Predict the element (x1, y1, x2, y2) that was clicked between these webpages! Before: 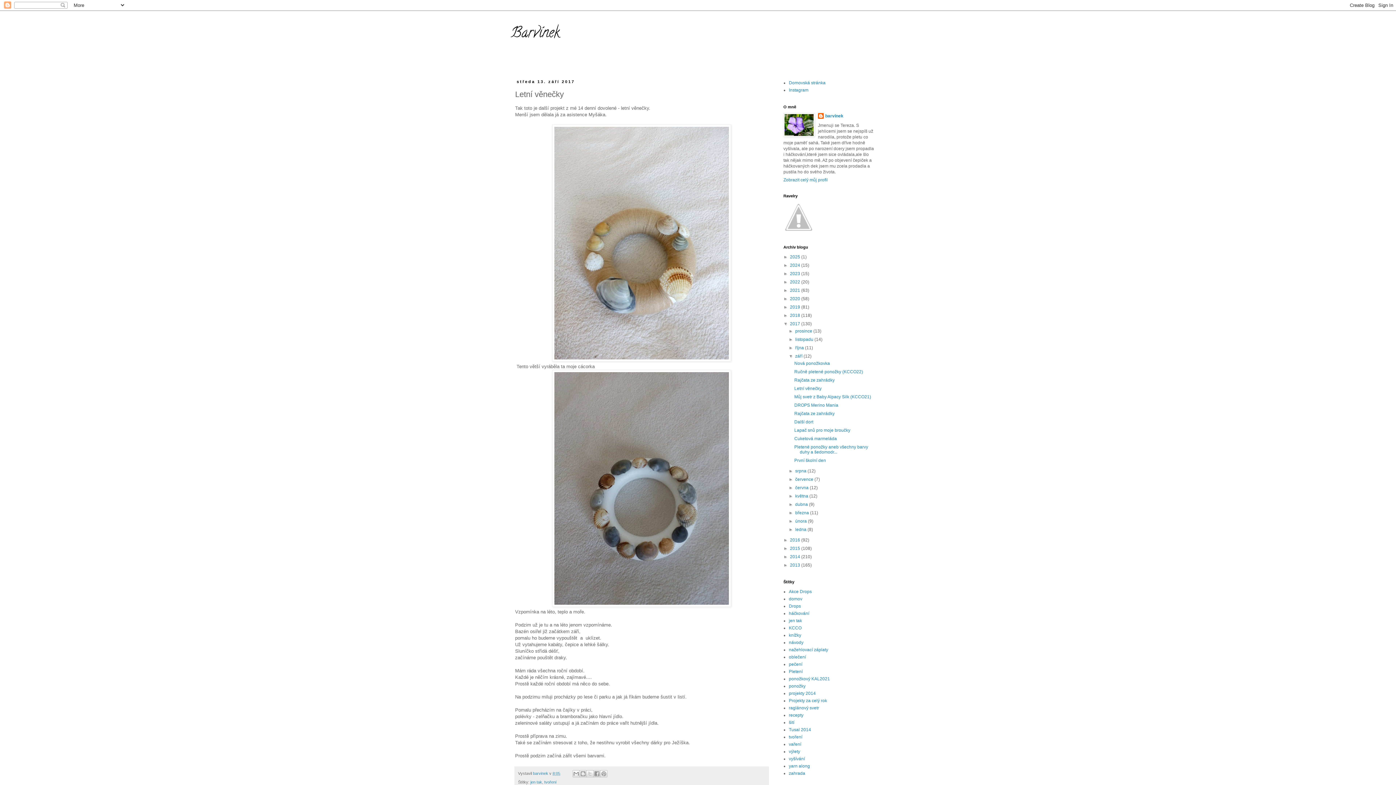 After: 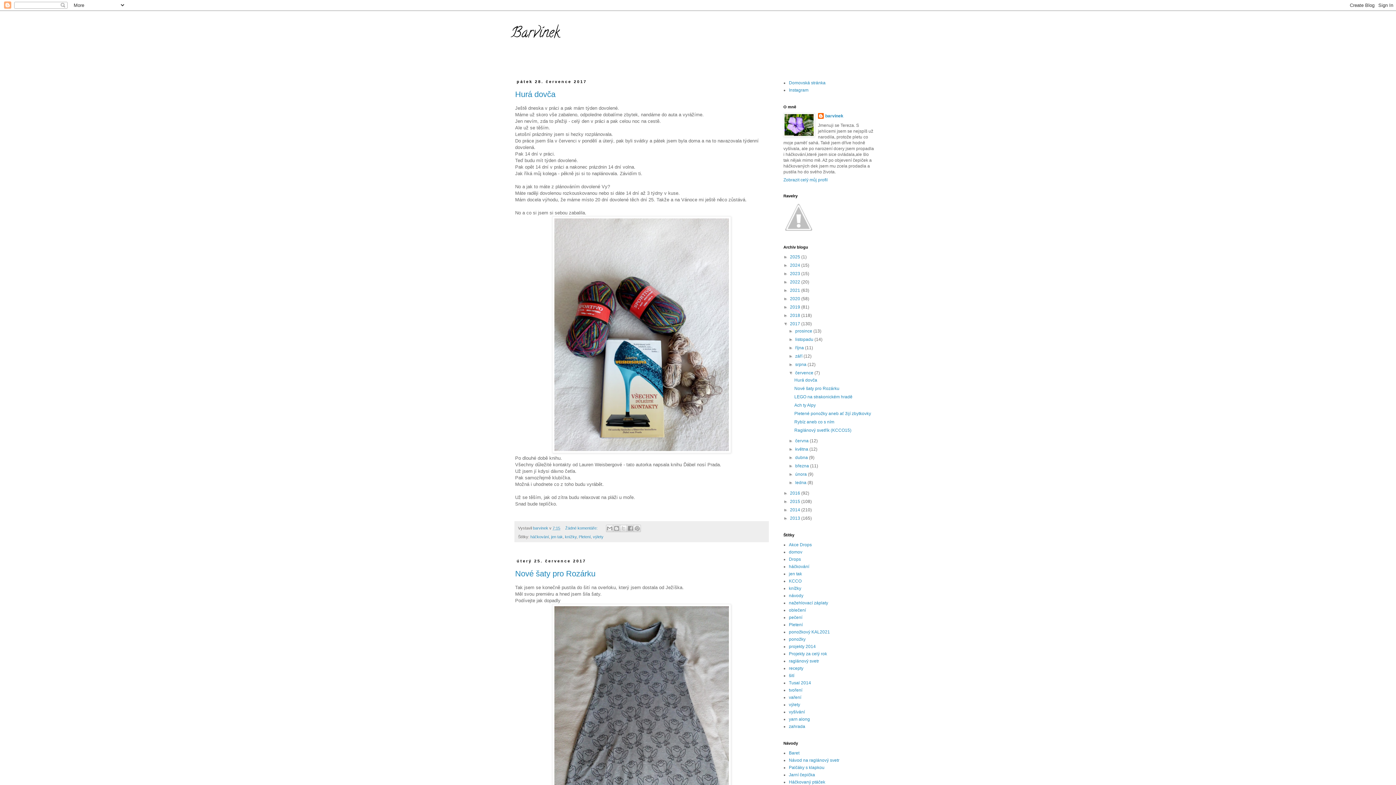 Action: bbox: (795, 477, 814, 482) label: července 